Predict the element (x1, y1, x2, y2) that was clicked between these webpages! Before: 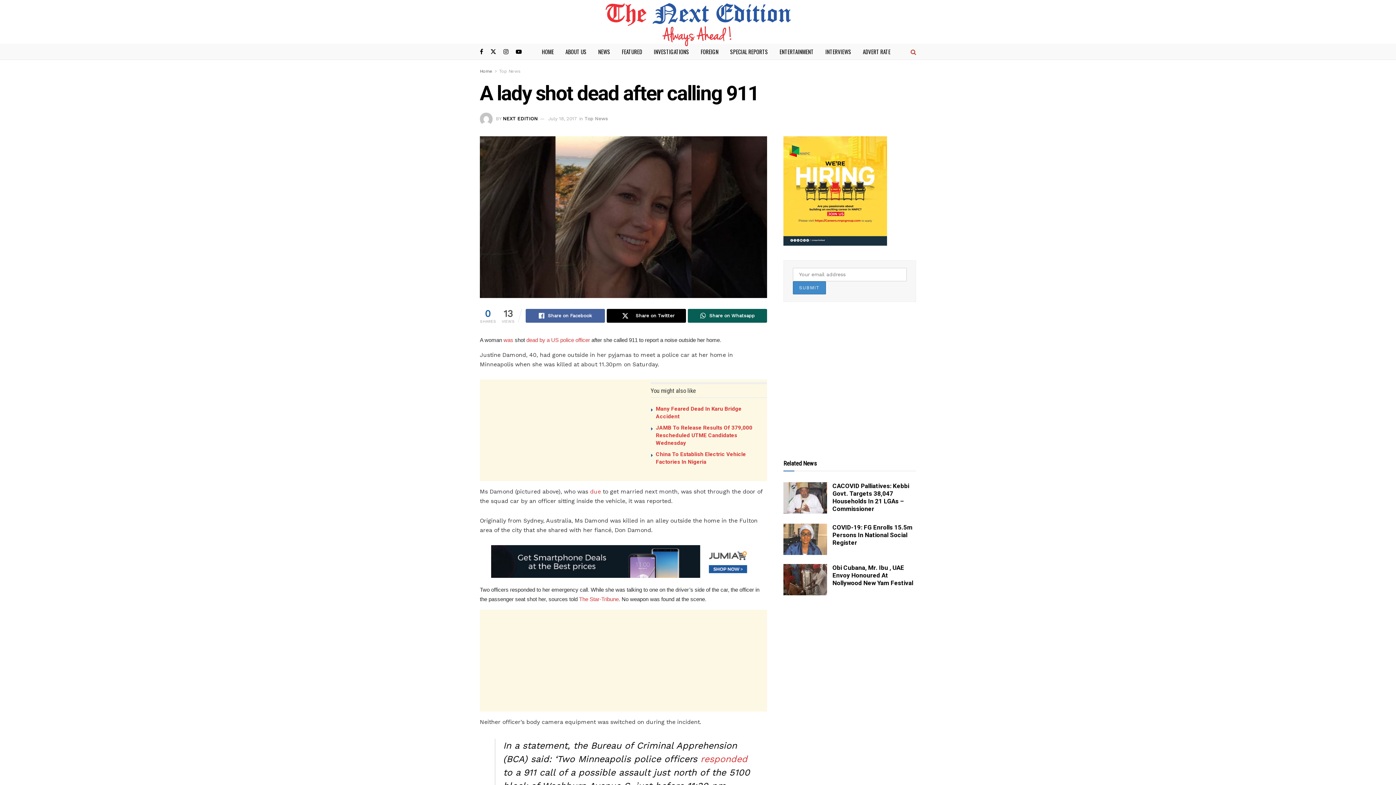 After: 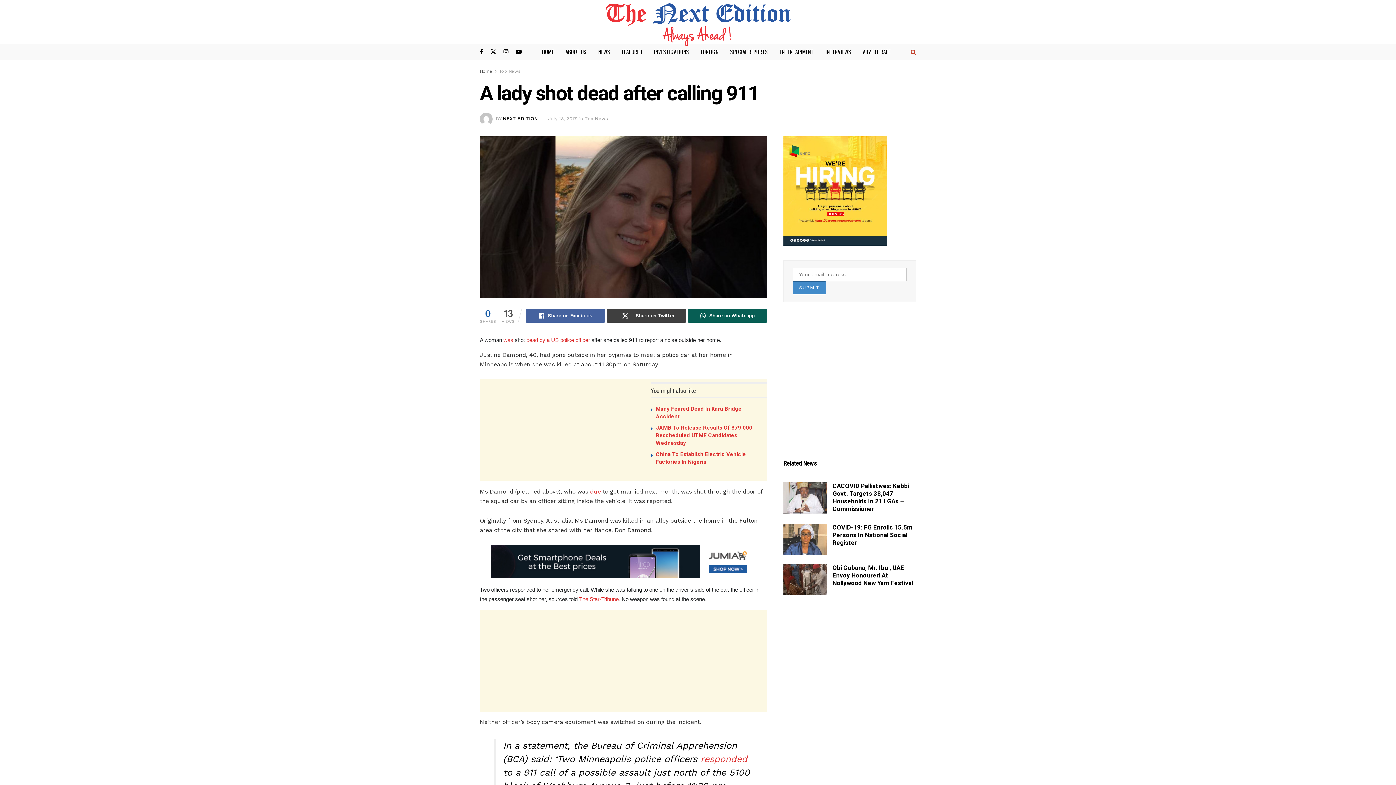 Action: bbox: (606, 309, 686, 322) label: Share on Twitter